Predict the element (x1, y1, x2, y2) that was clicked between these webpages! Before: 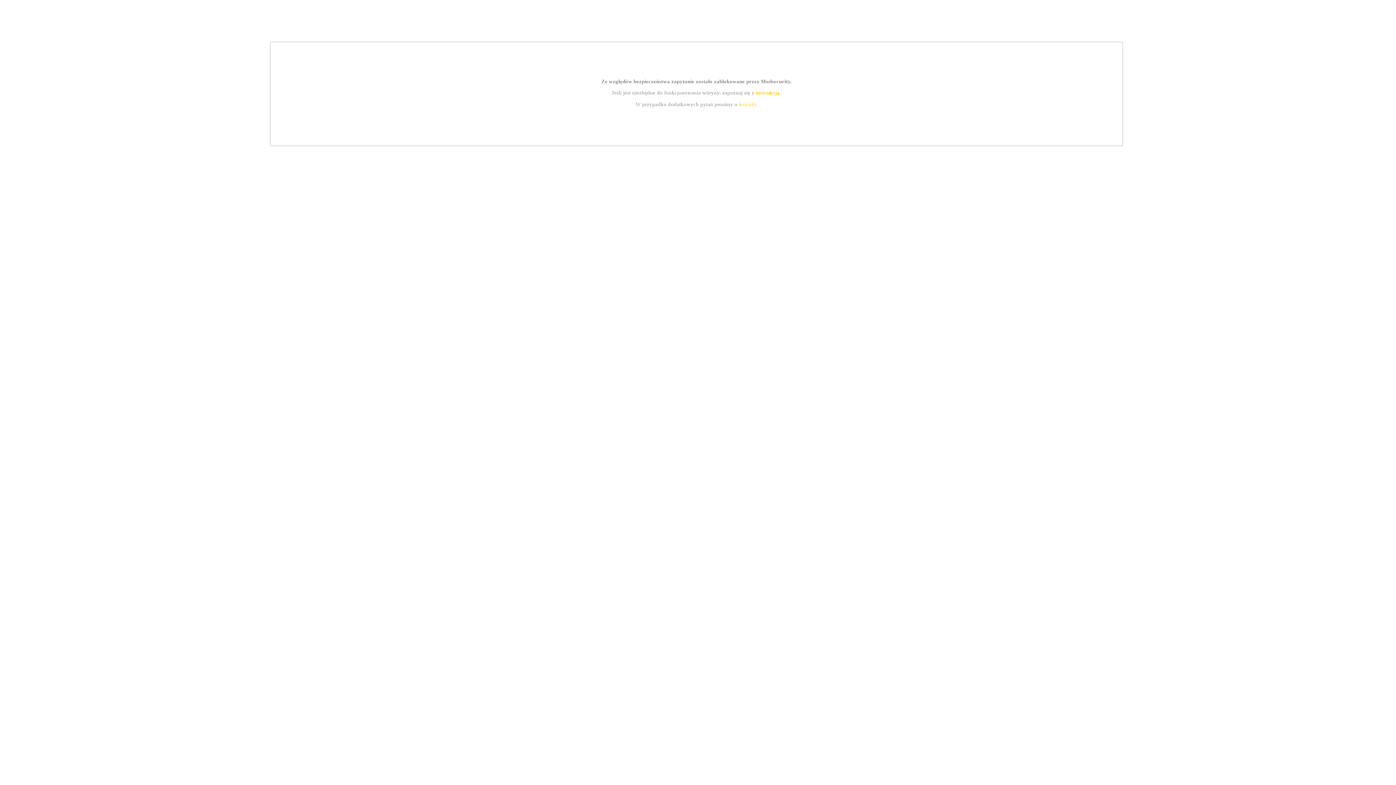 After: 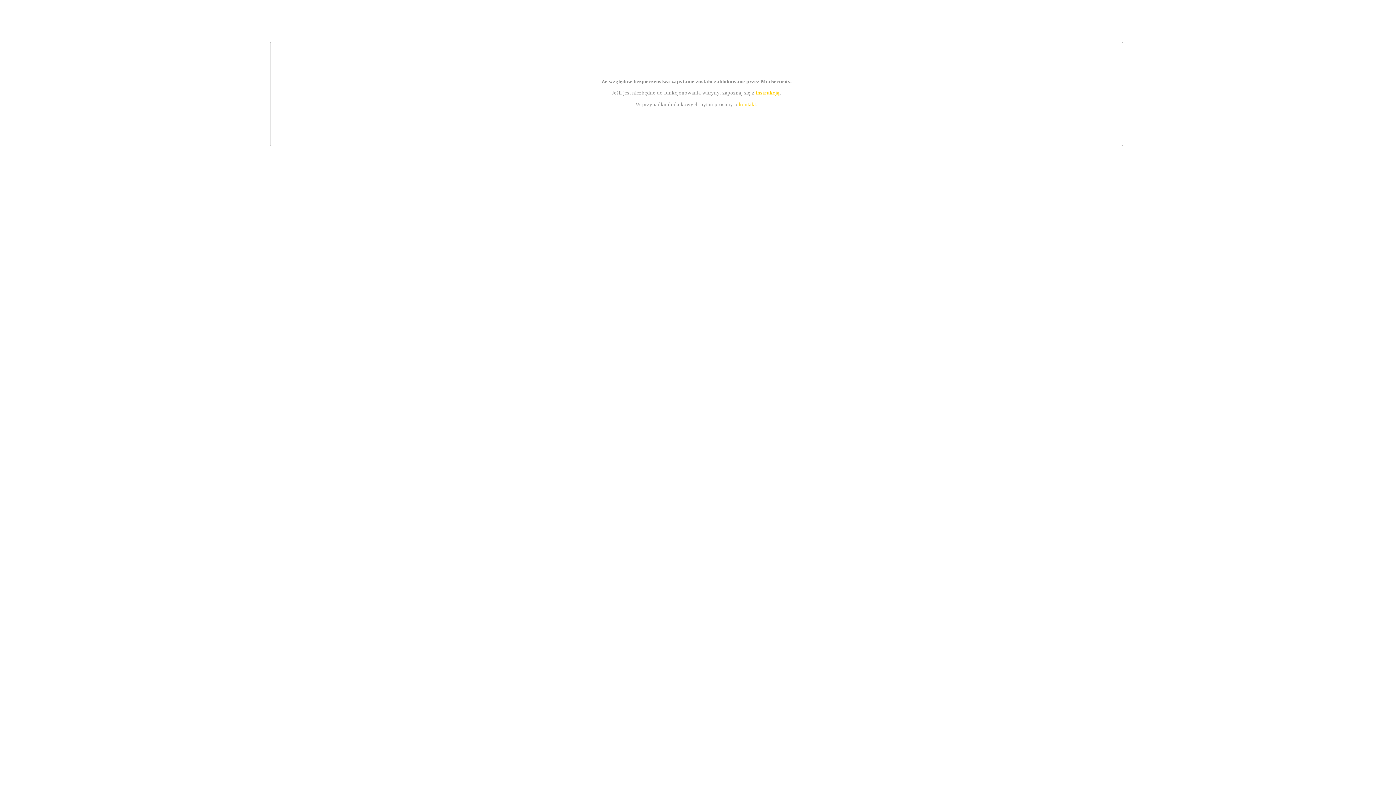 Action: bbox: (755, 89, 779, 95) label: instrukcją